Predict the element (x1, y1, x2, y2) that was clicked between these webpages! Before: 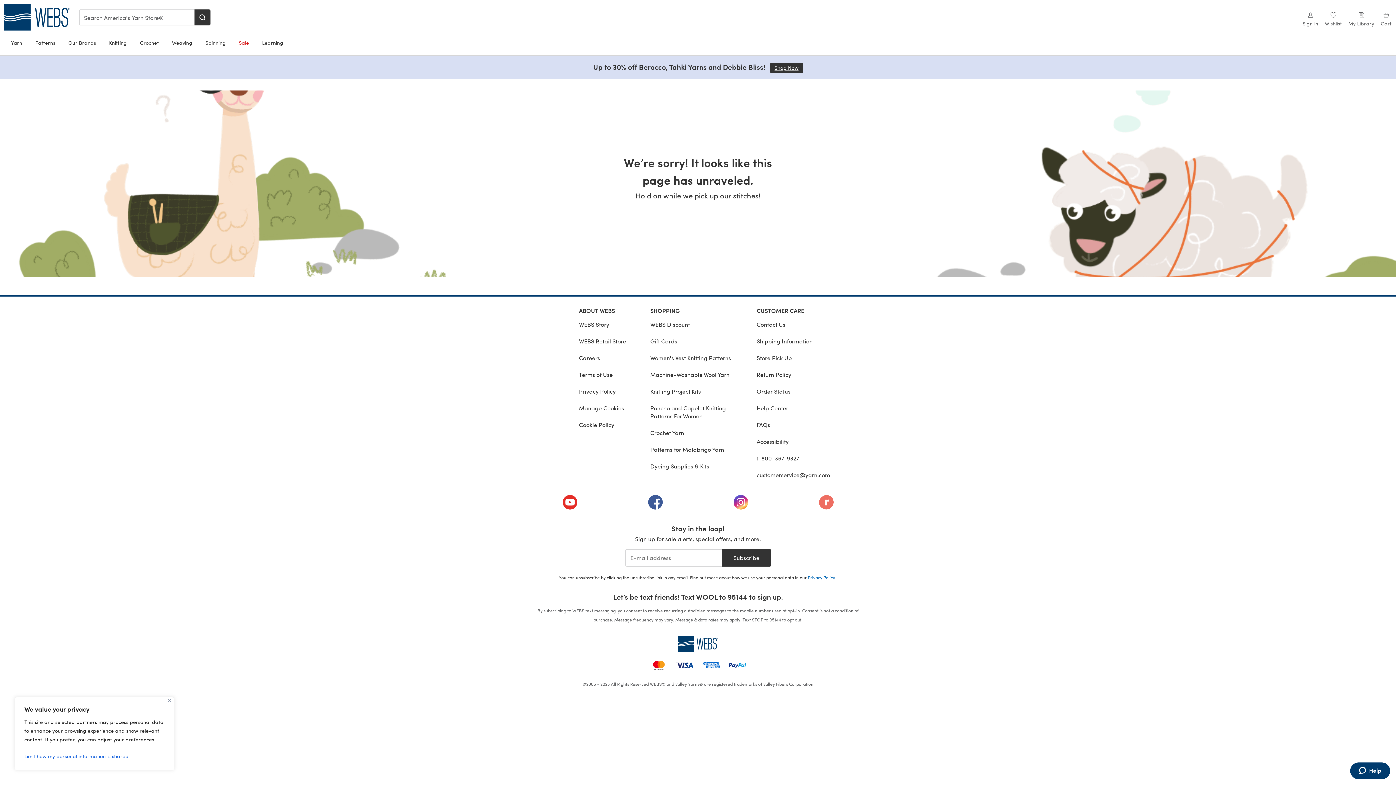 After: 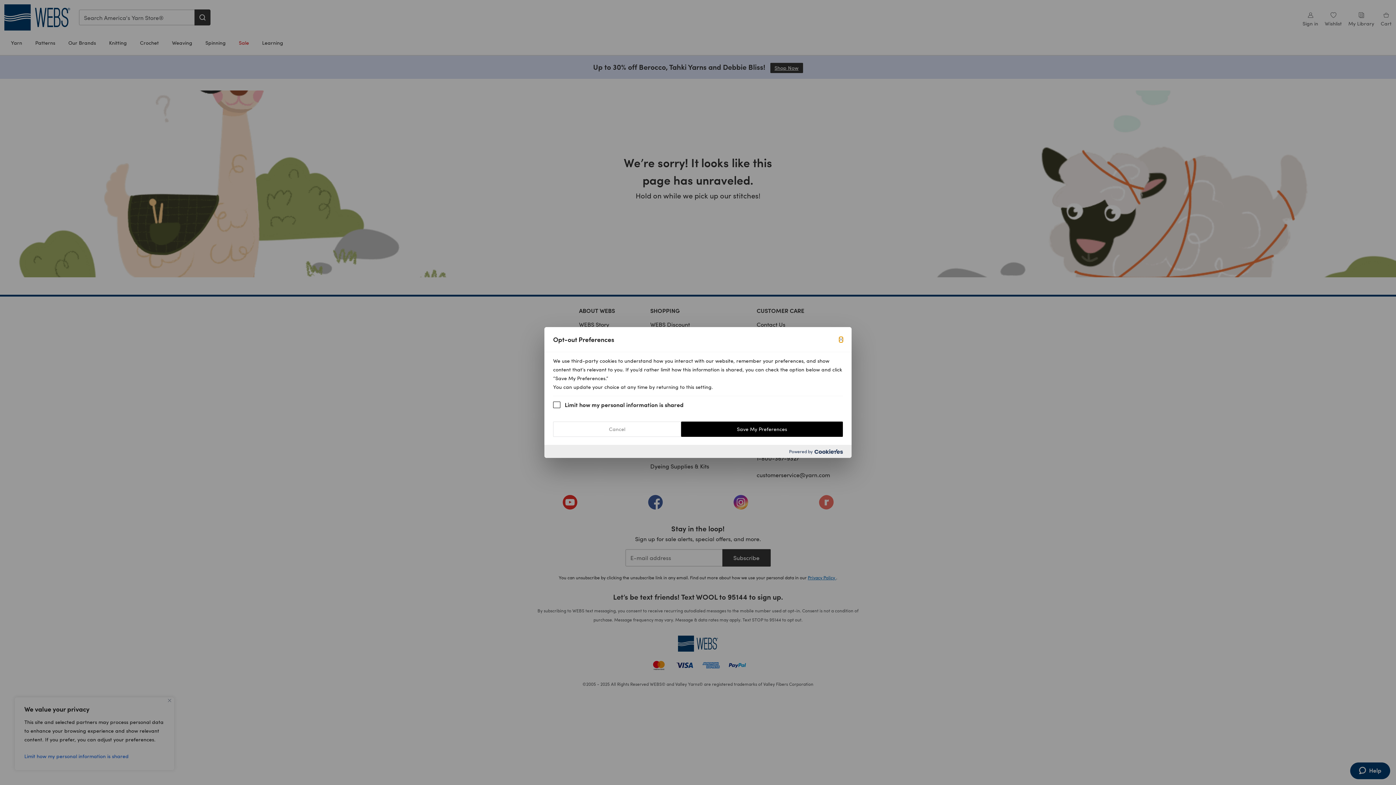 Action: bbox: (579, 400, 626, 416) label: Manage Cookies